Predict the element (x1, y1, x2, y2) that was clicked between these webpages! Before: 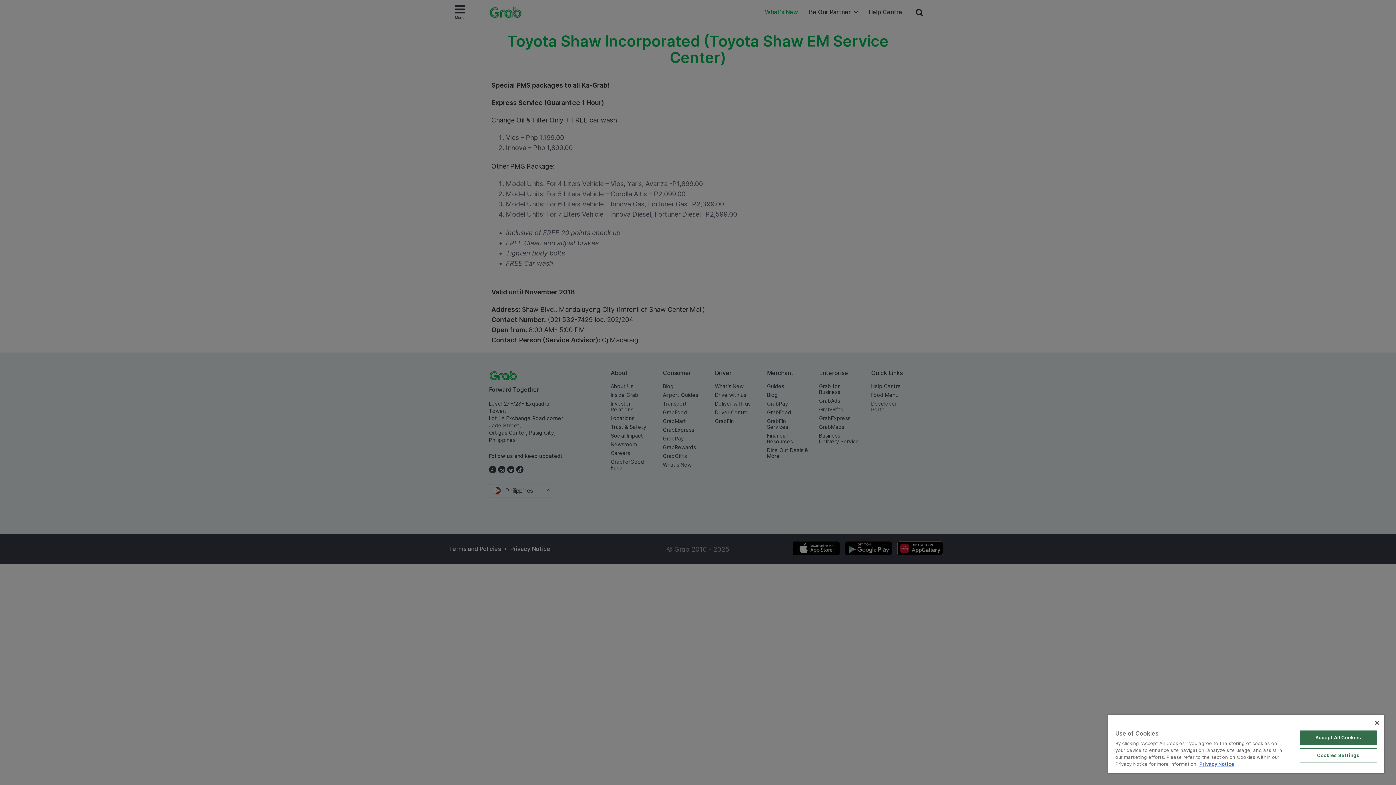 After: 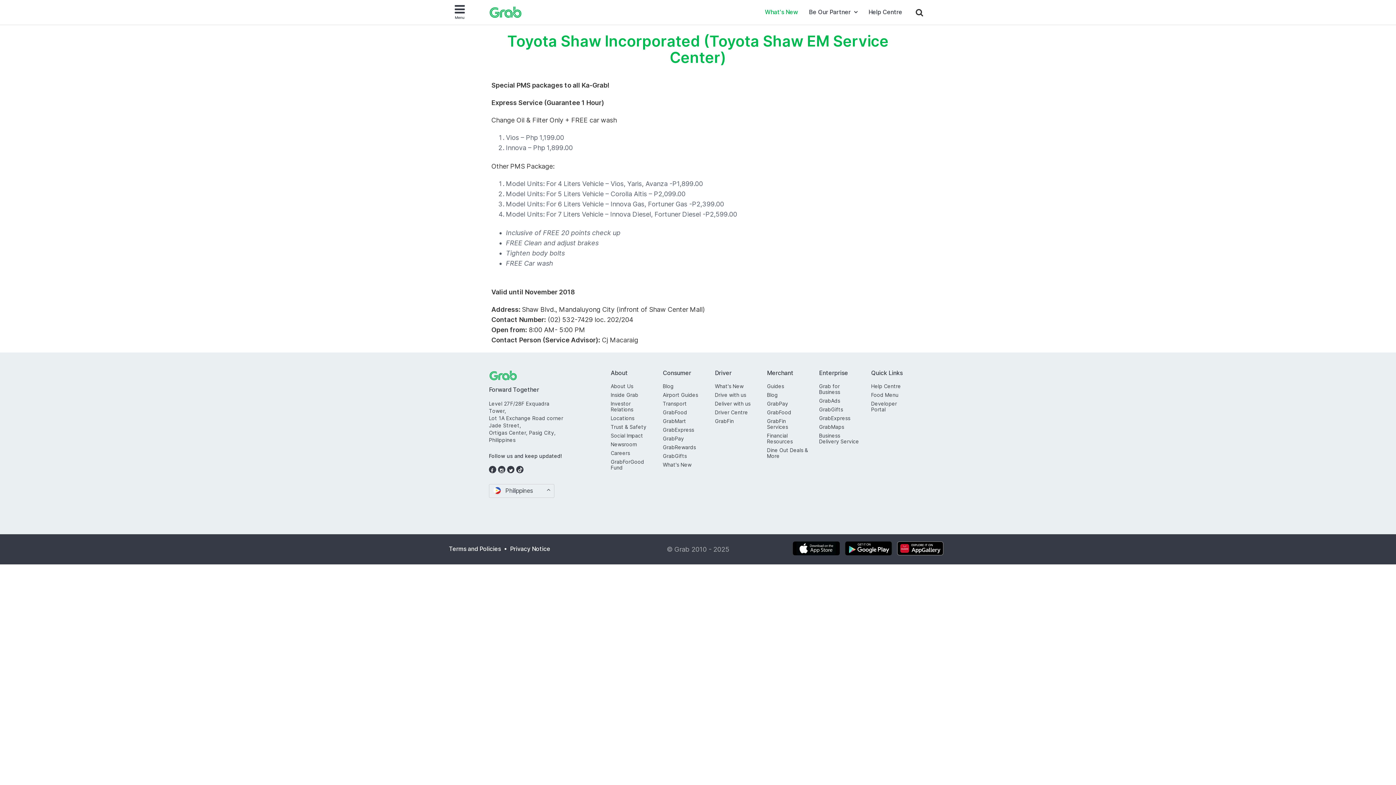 Action: label: Close bbox: (1375, 721, 1379, 725)